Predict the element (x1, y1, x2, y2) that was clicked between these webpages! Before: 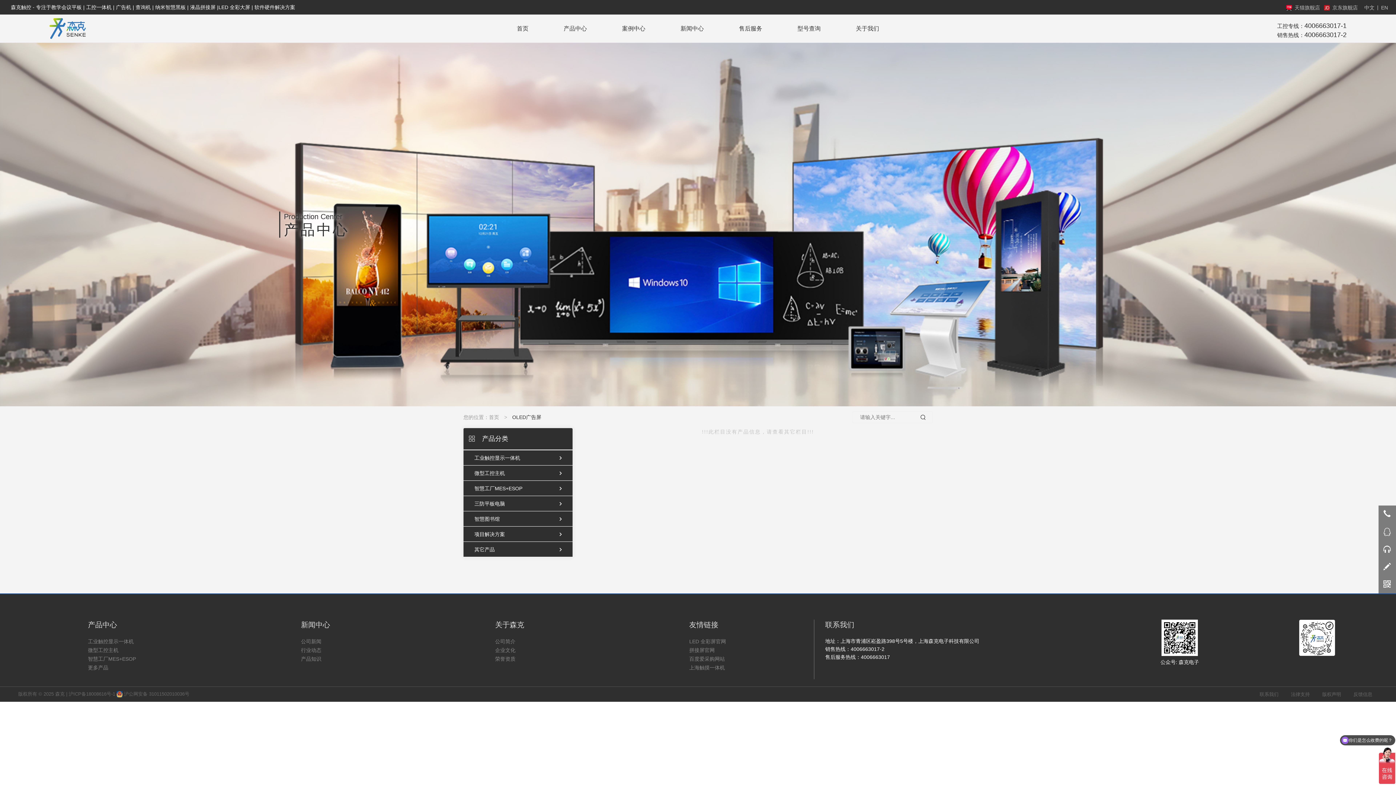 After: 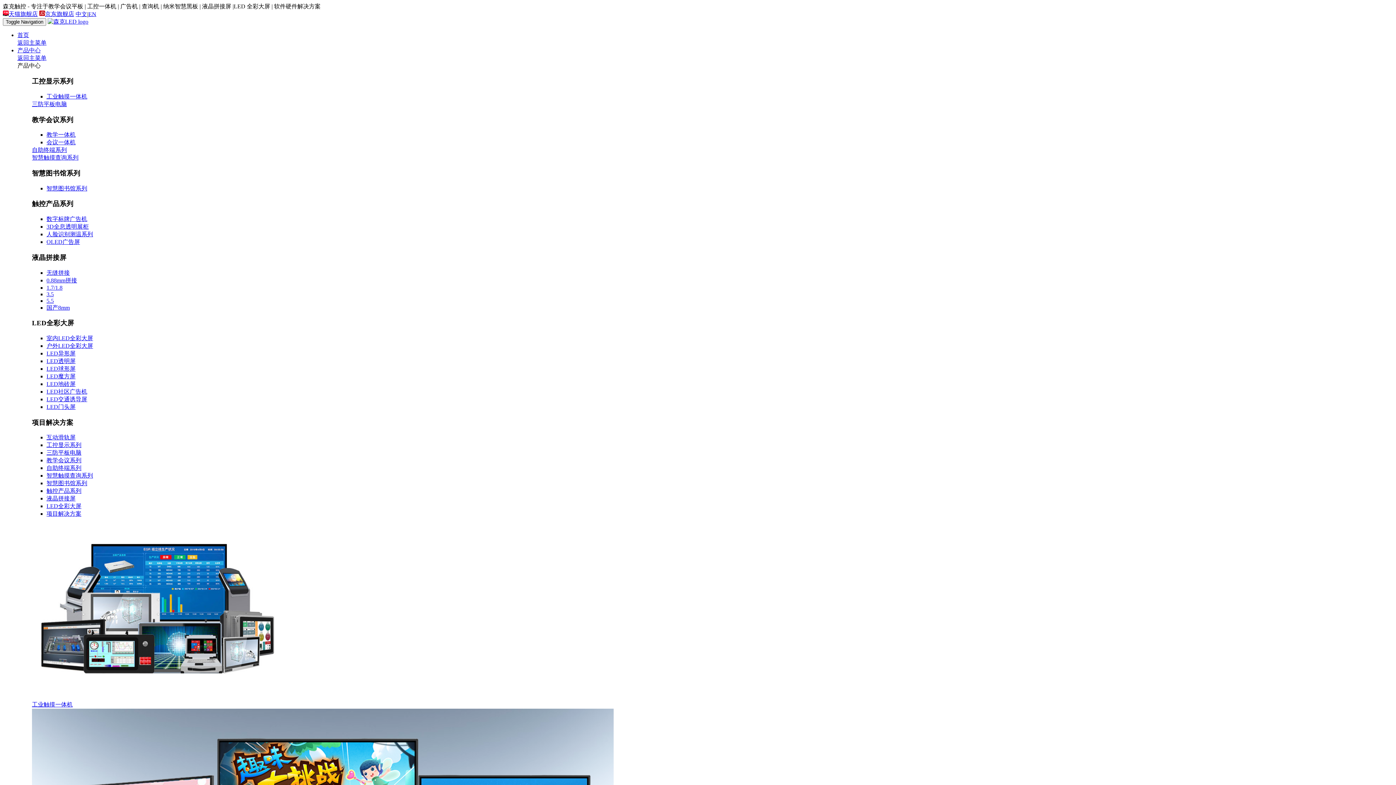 Action: label: LED 全彩屏官网 bbox: (689, 637, 726, 646)